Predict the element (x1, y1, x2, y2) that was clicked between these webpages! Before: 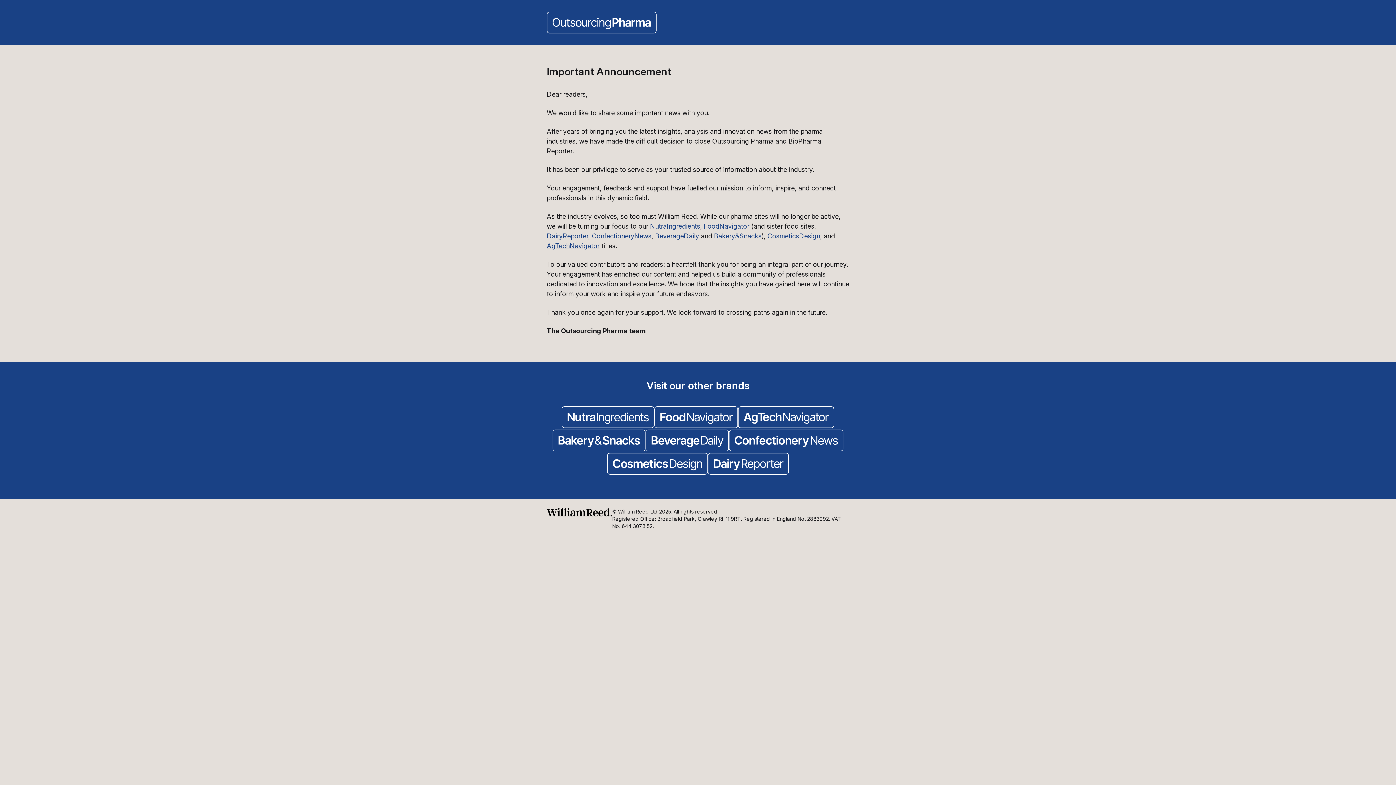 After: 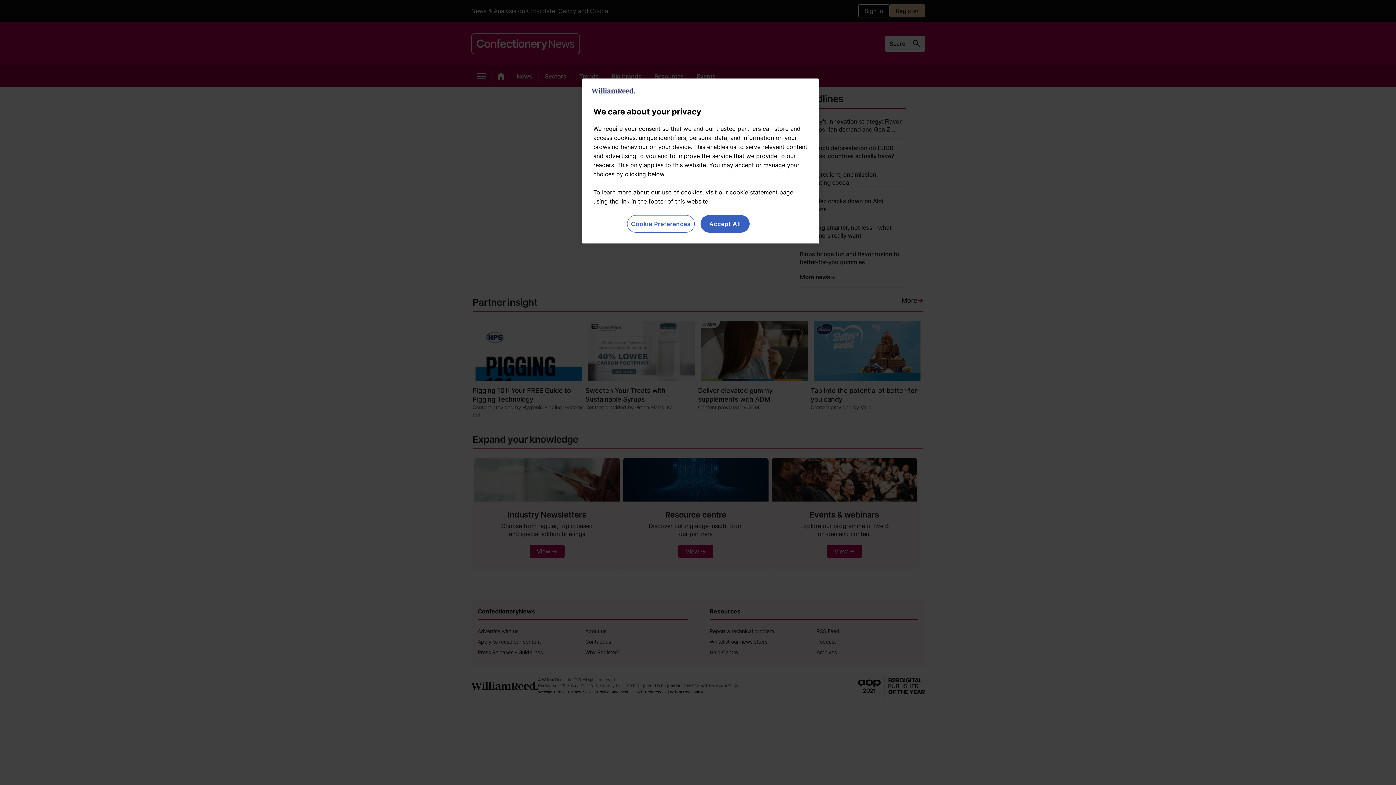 Action: bbox: (592, 232, 651, 240) label: ConfectioneryNews